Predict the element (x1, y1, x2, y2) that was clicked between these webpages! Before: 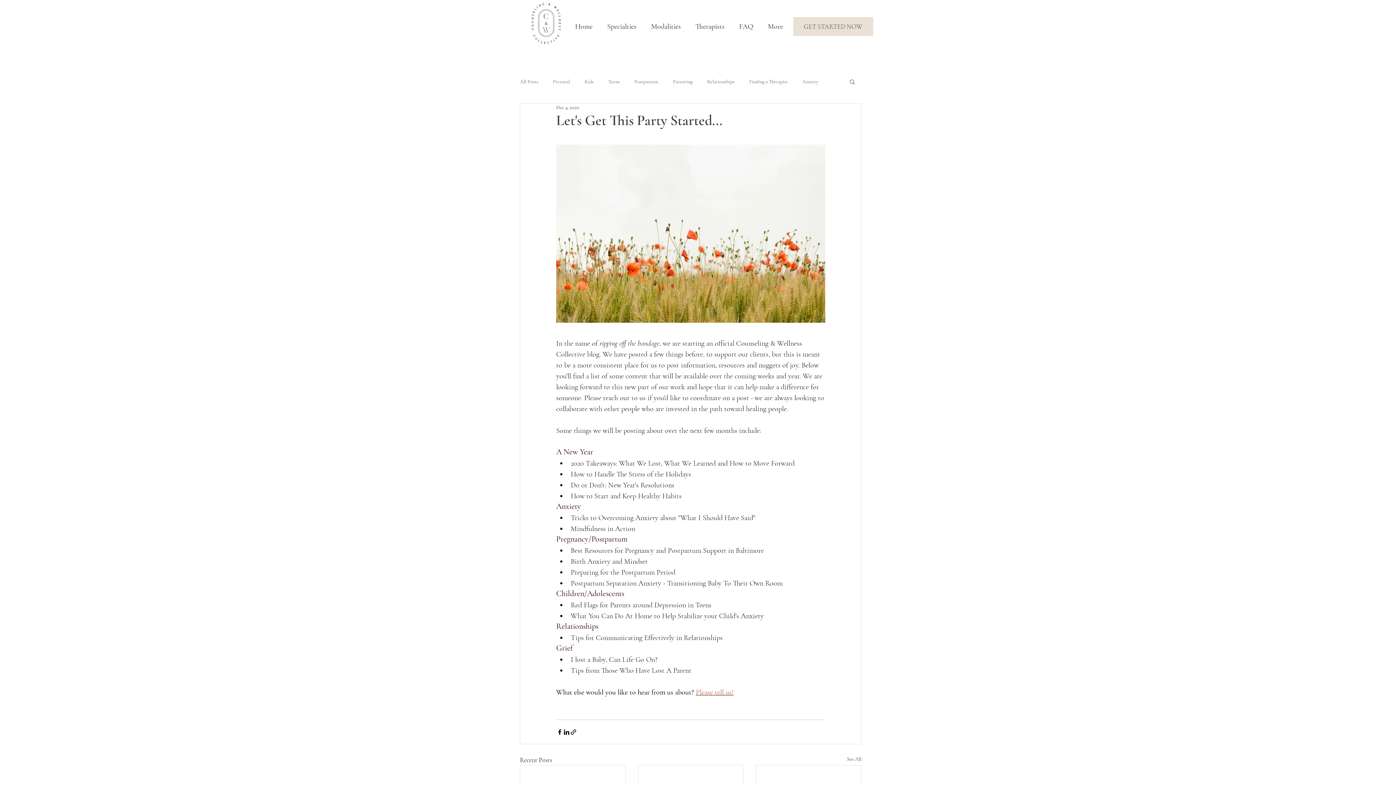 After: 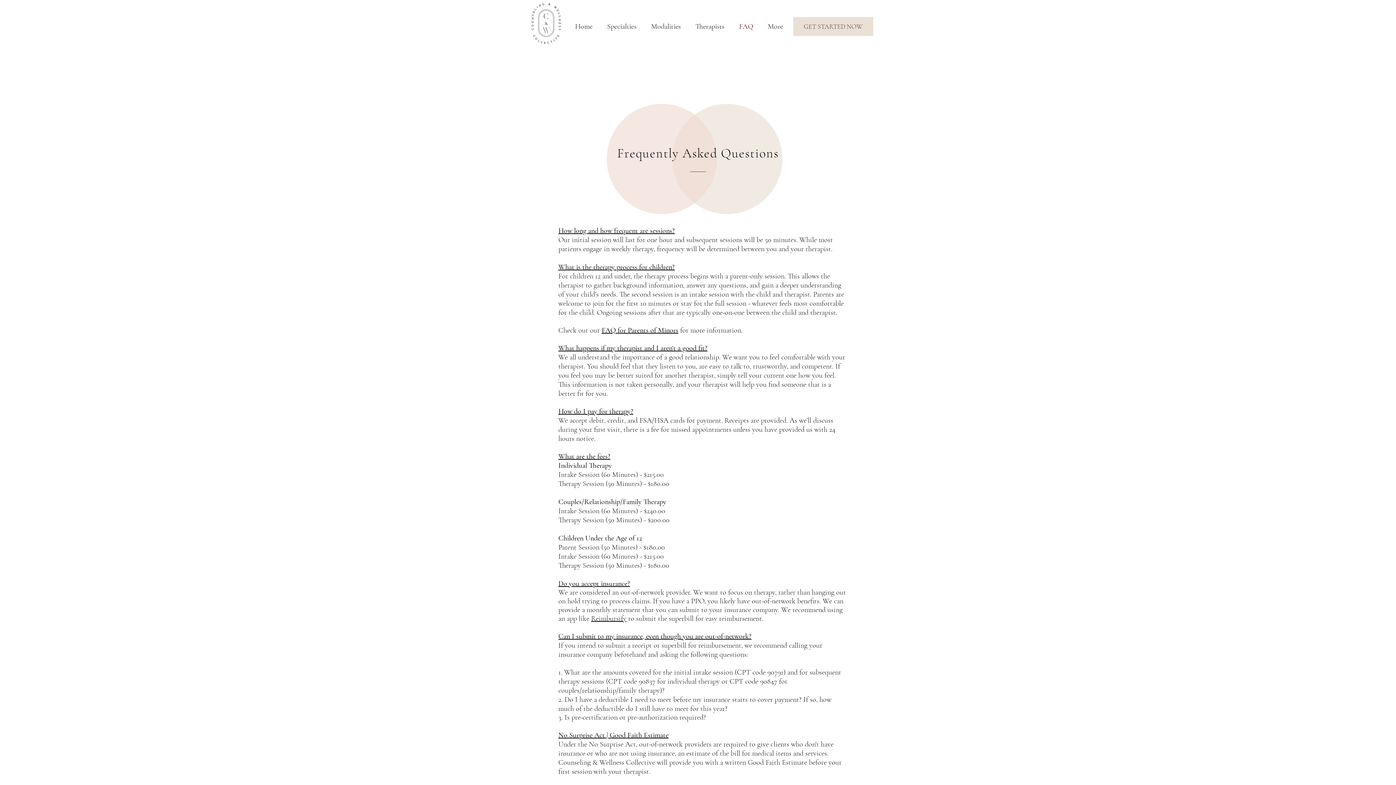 Action: bbox: (732, 20, 760, 32) label: FAQ